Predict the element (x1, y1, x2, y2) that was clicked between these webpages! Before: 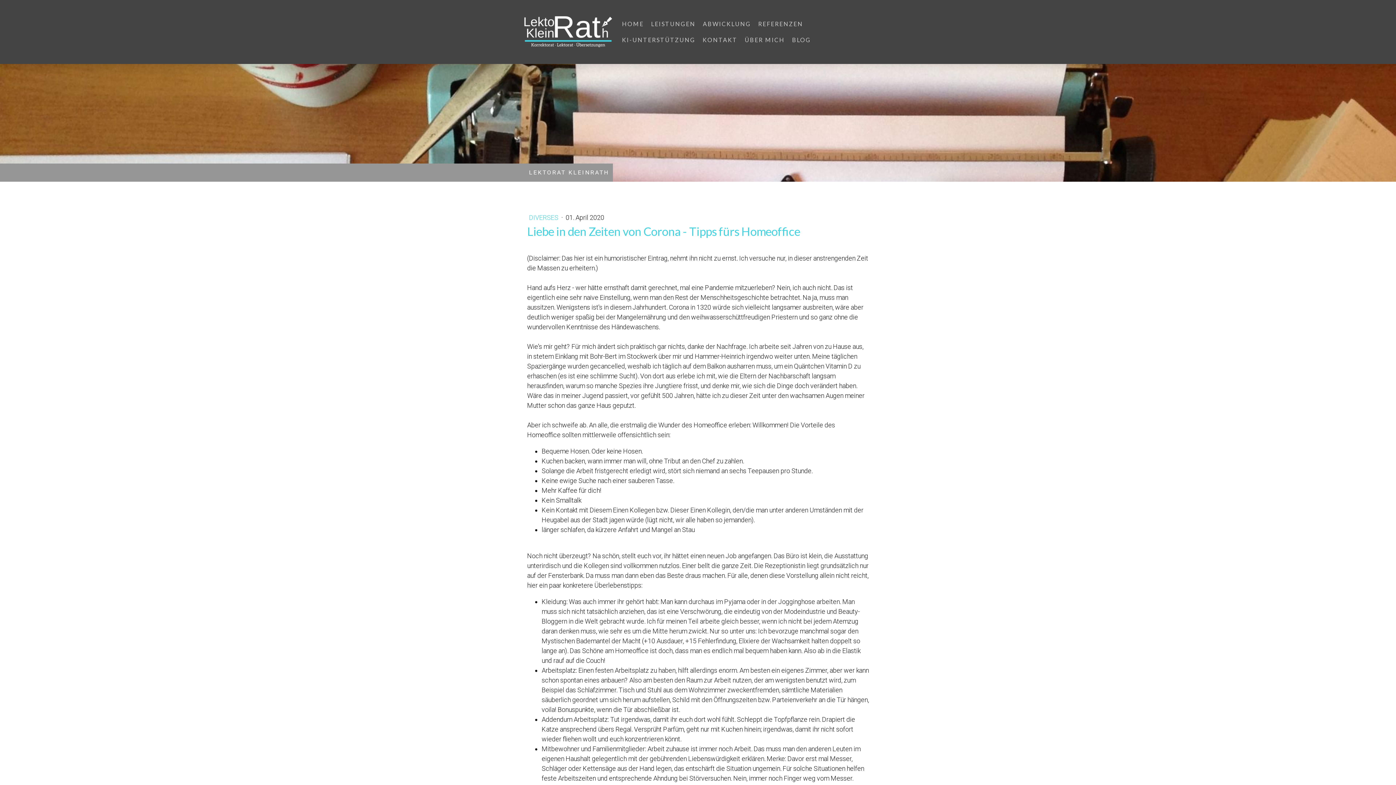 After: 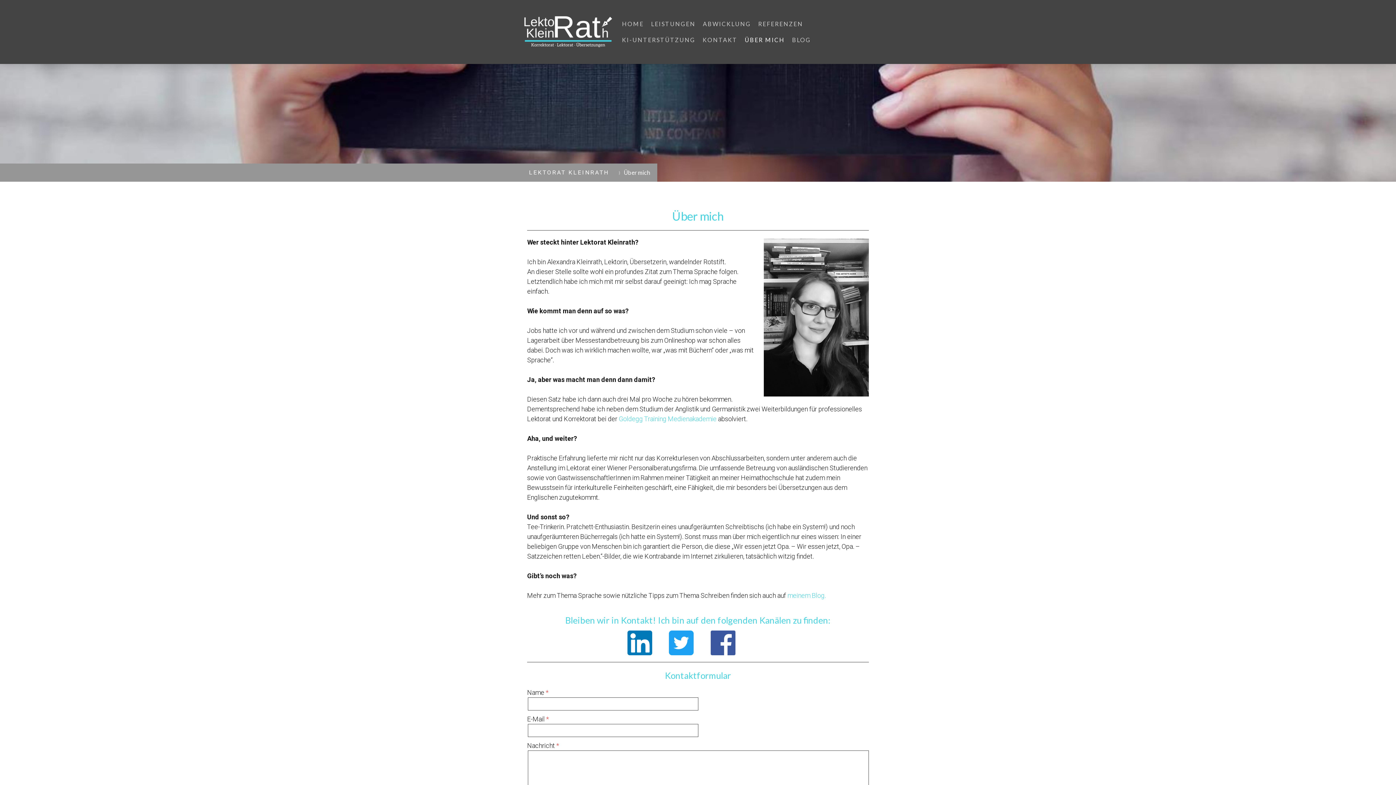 Action: bbox: (741, 32, 788, 48) label: ÜBER MICH